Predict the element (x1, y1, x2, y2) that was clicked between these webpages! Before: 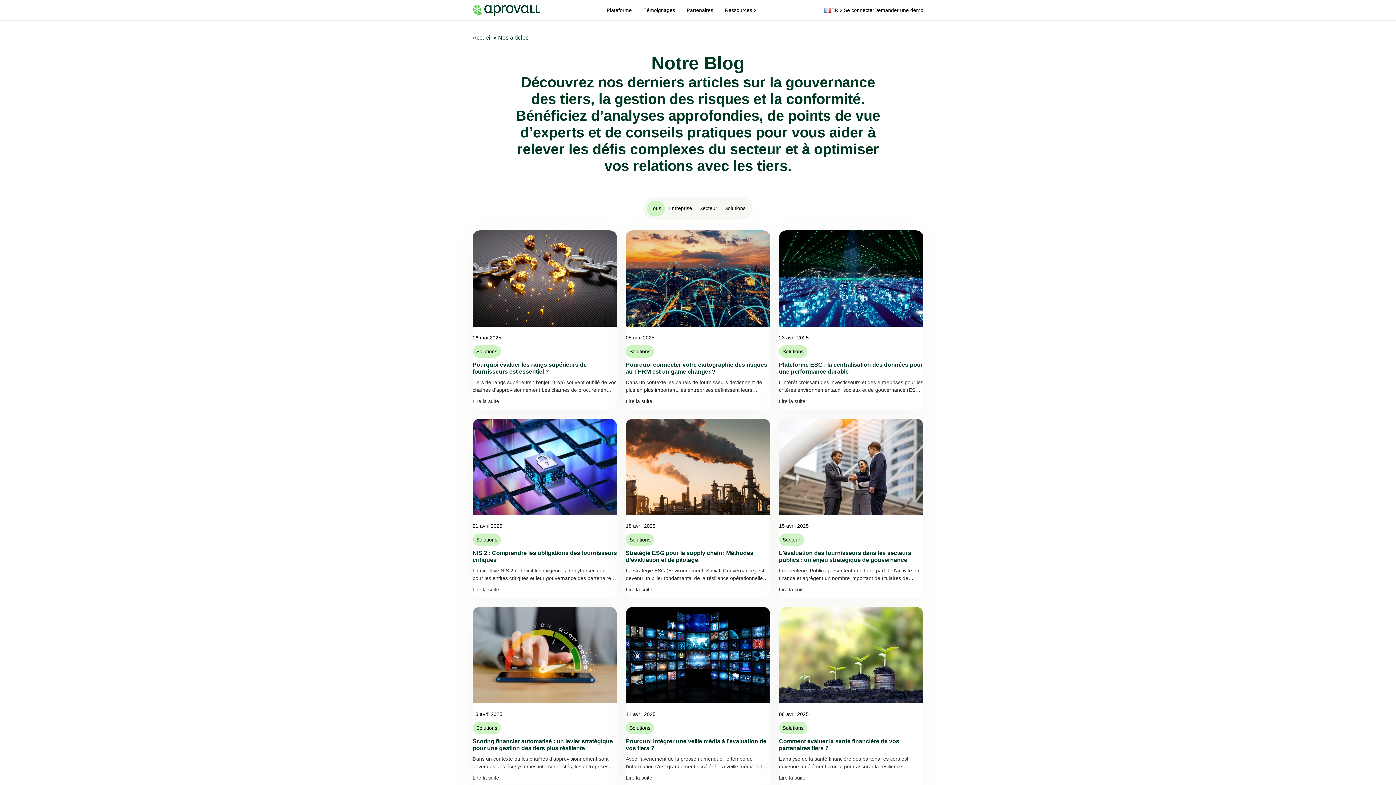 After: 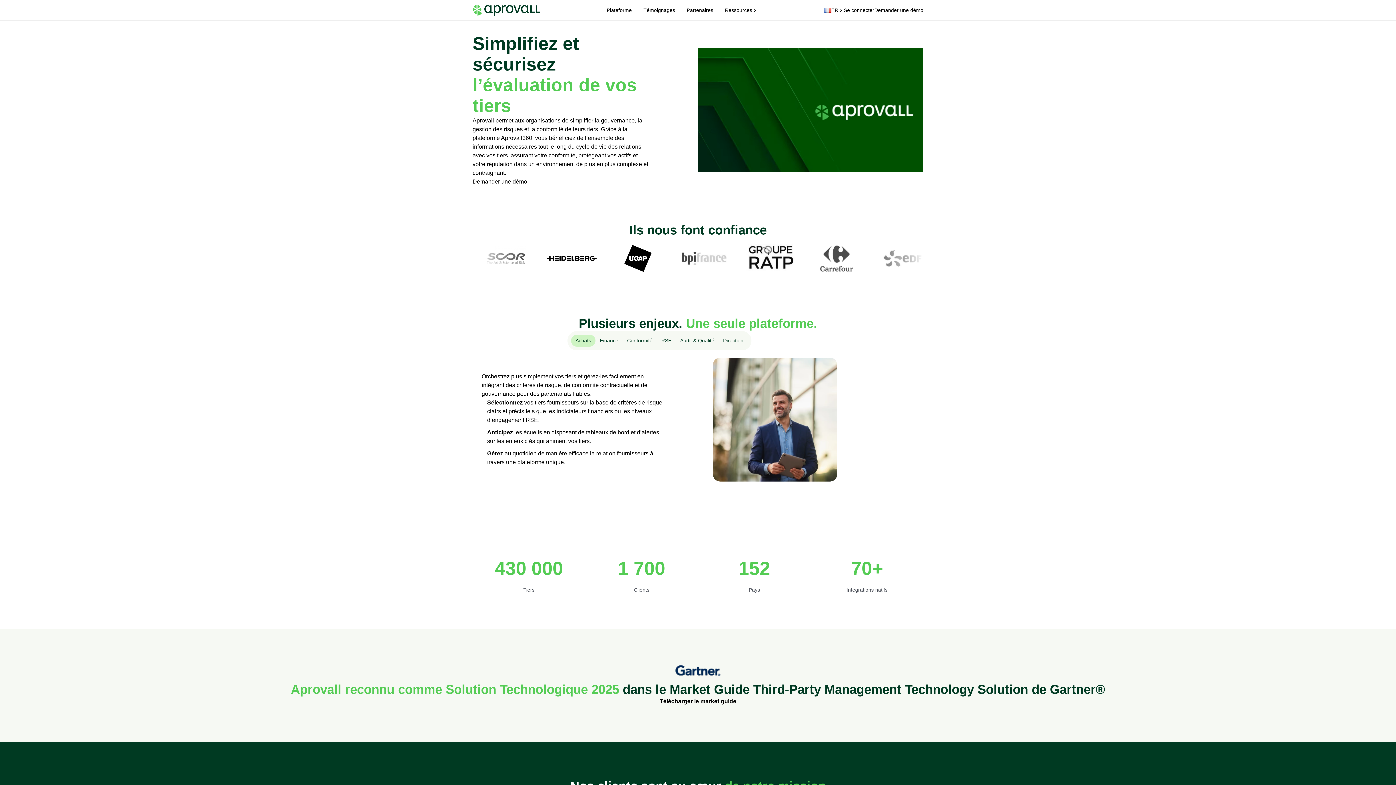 Action: bbox: (472, 34, 492, 40) label: Accueil